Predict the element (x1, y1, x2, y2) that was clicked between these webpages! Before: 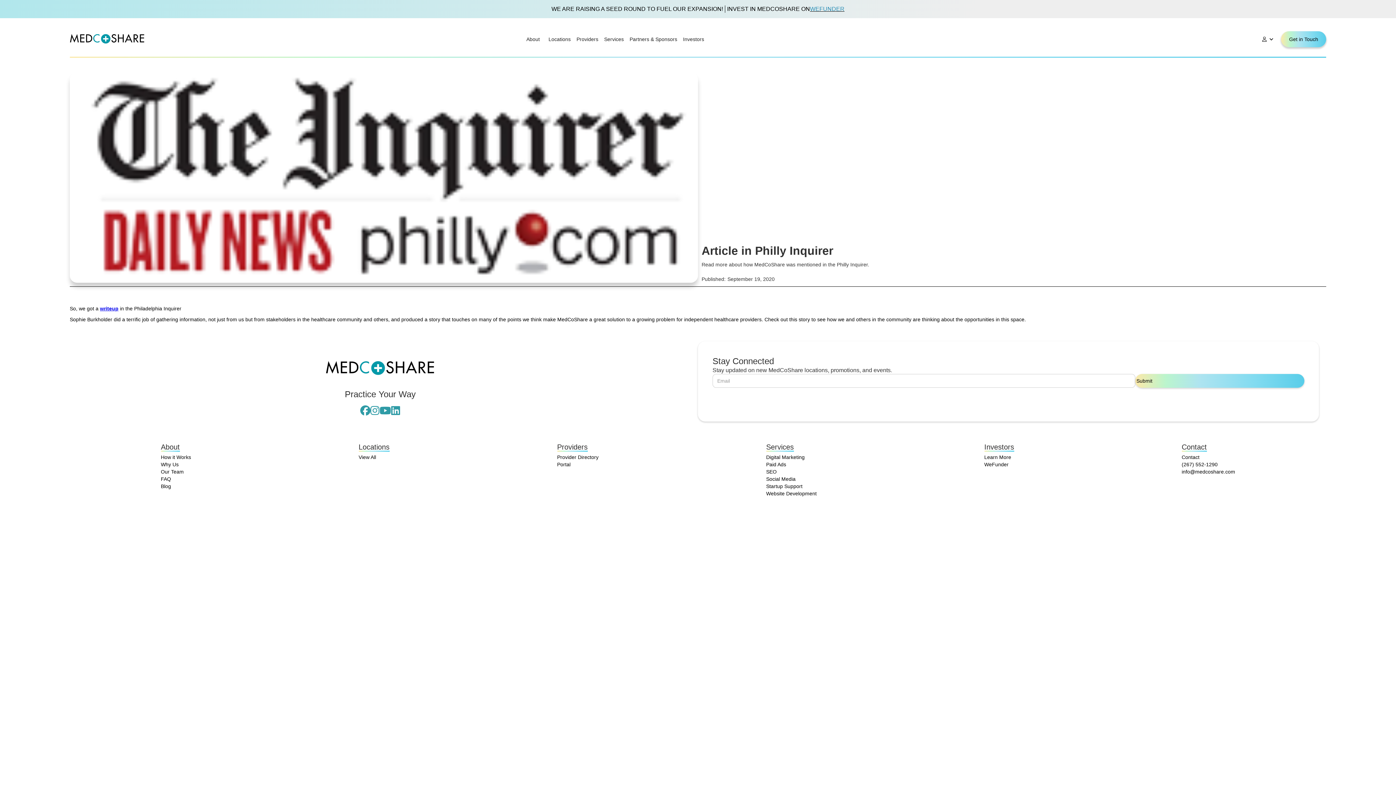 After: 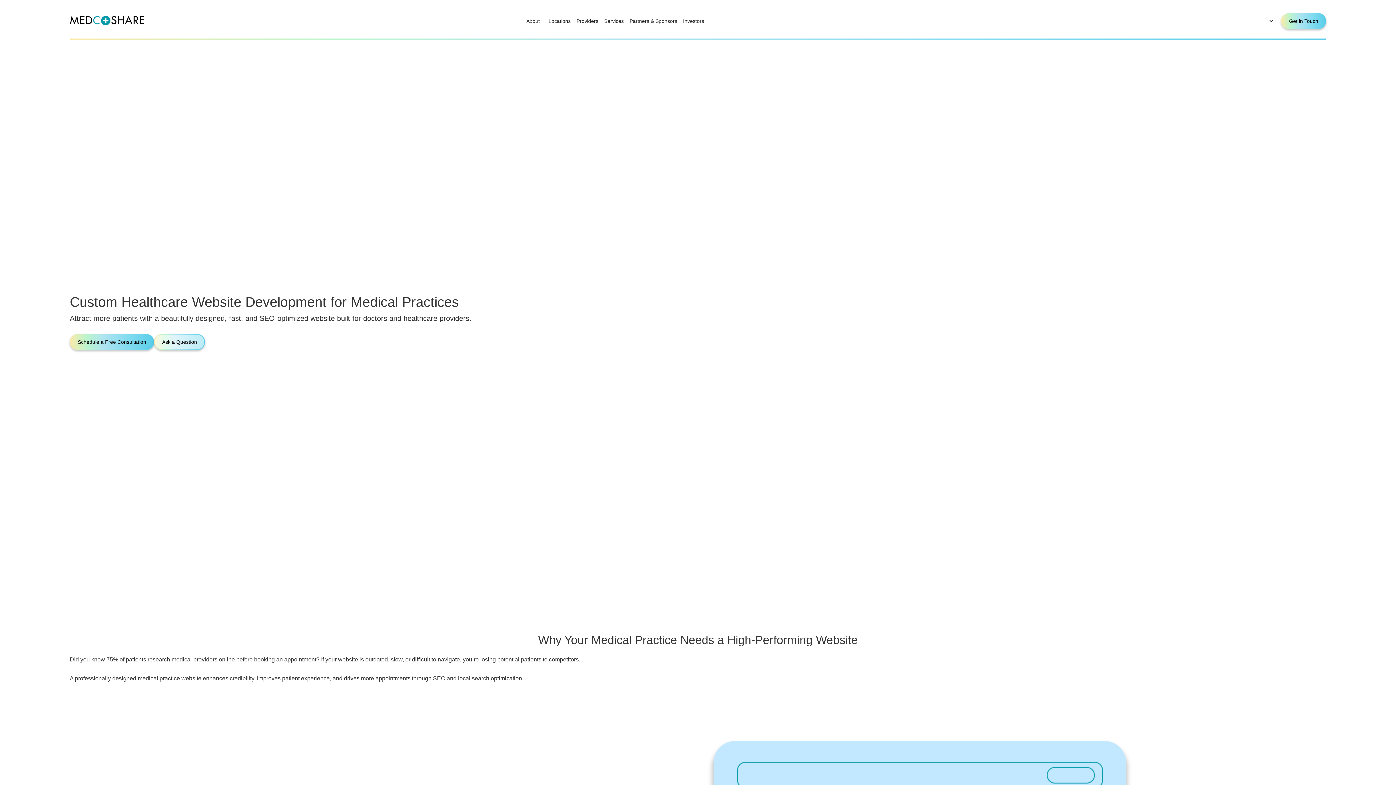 Action: label: Website Development bbox: (766, 490, 816, 497)